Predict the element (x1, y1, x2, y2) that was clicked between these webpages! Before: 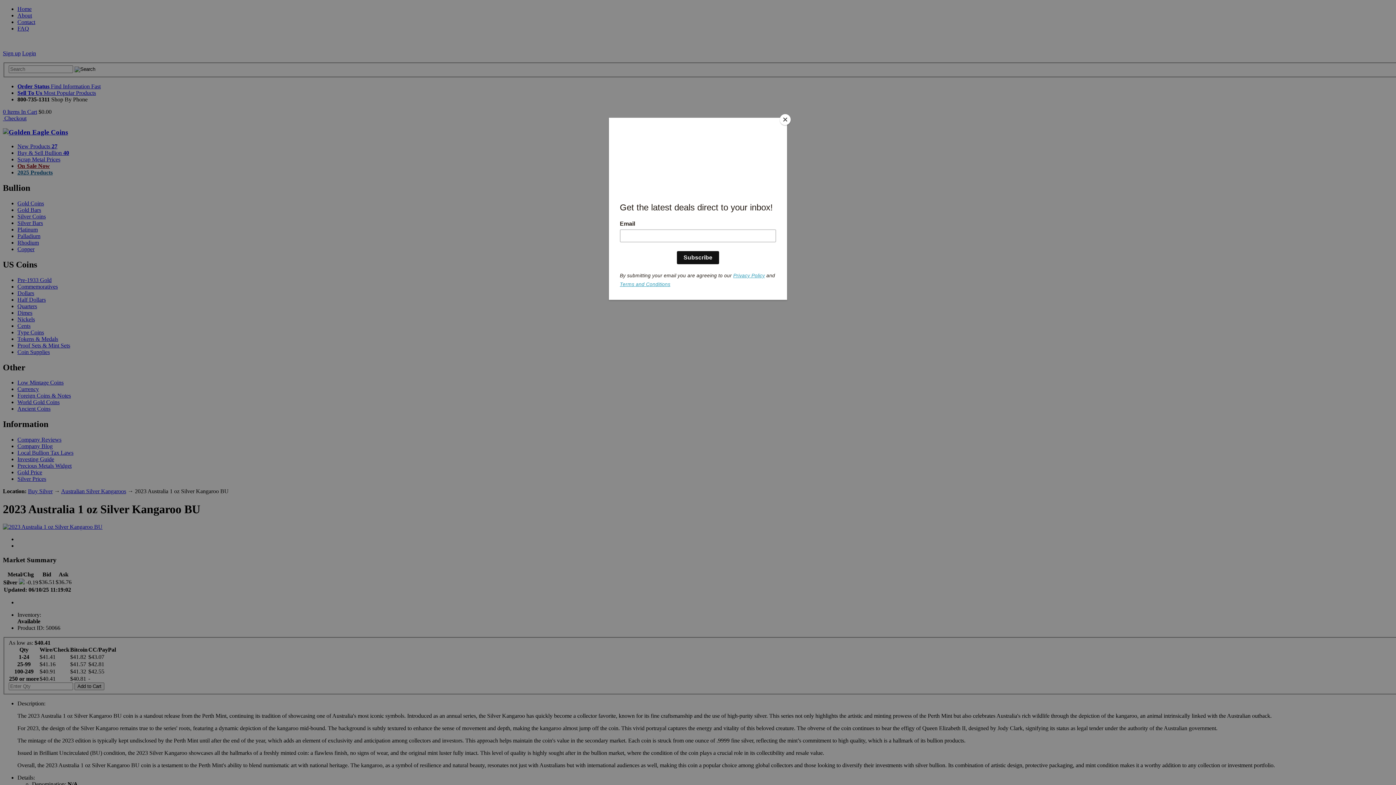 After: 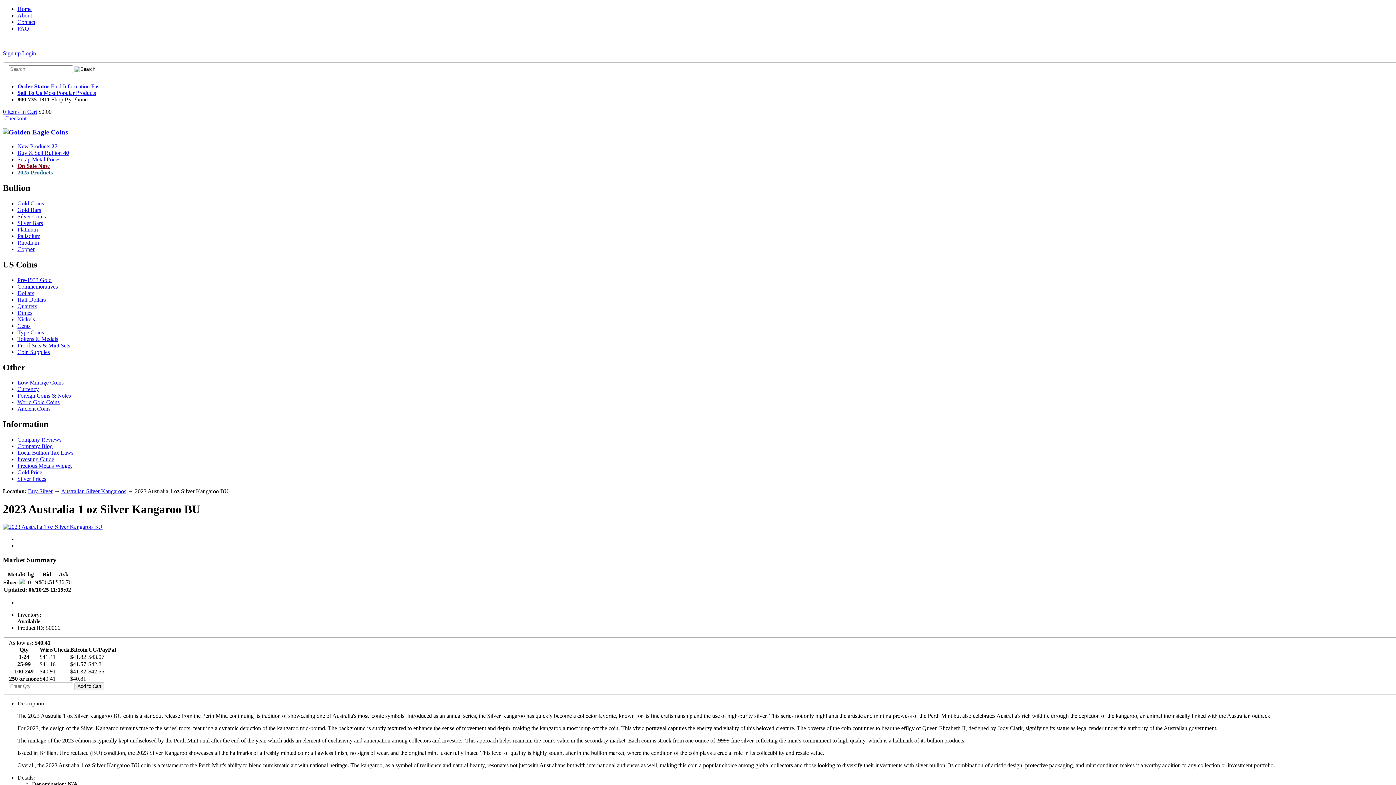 Action: bbox: (780, 114, 790, 125) label: Close